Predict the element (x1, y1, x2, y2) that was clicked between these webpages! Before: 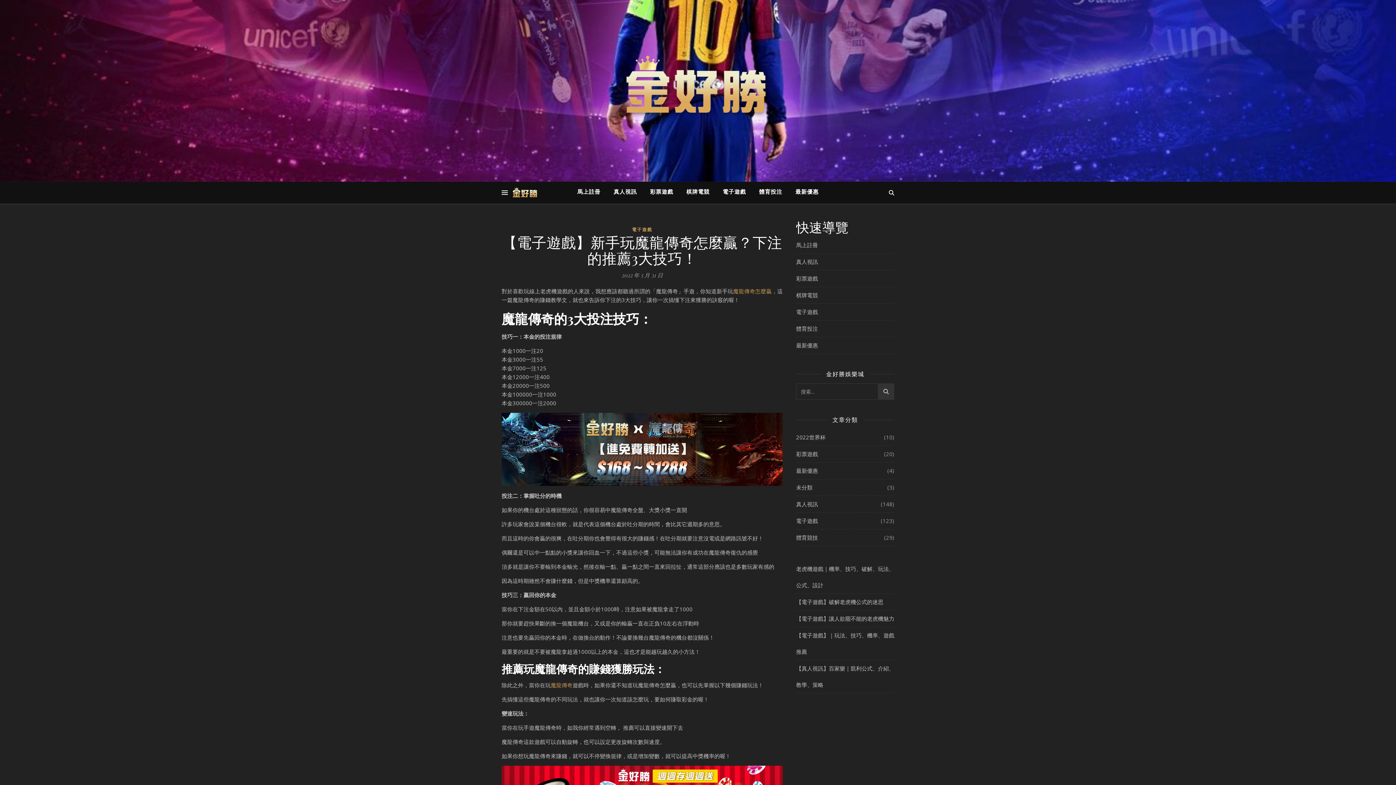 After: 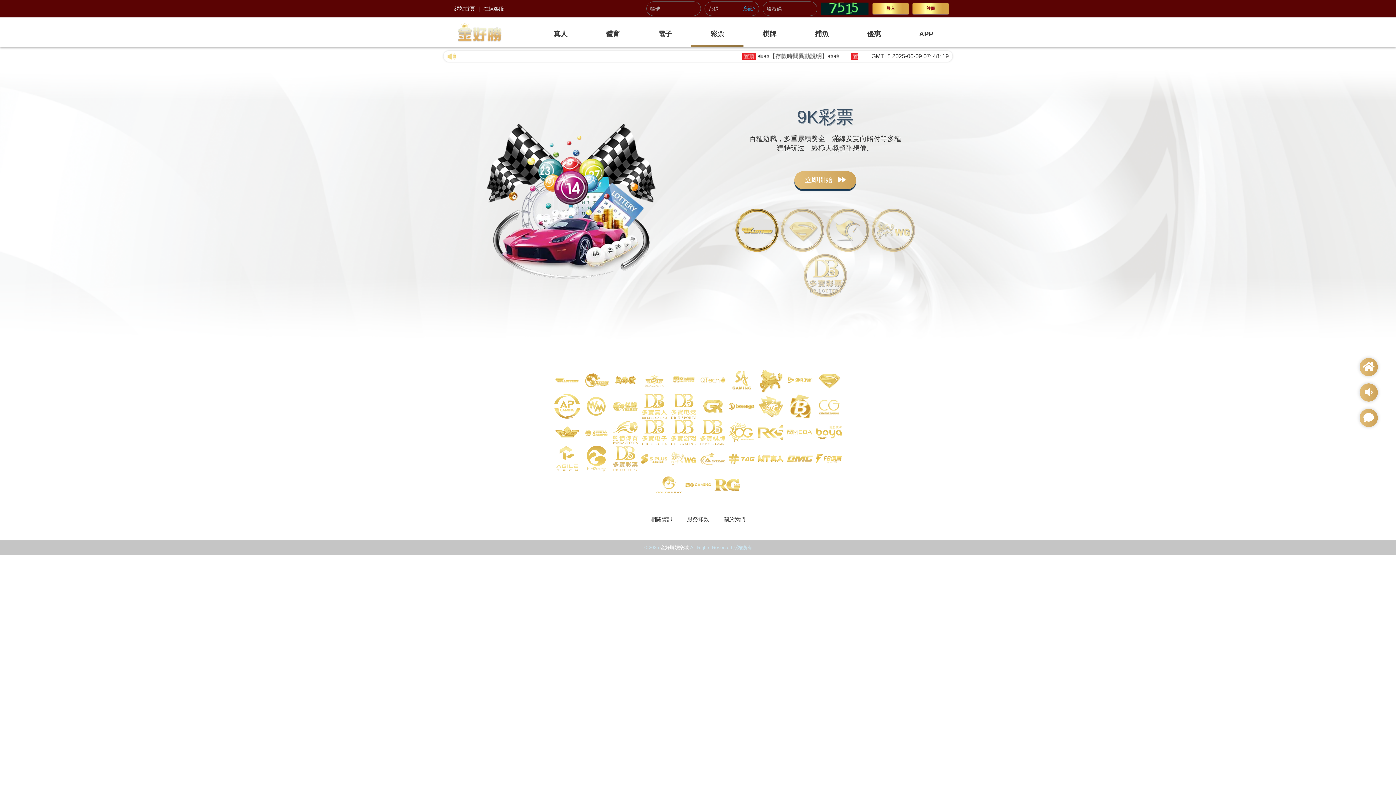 Action: bbox: (644, 181, 679, 203) label: 彩票遊戲